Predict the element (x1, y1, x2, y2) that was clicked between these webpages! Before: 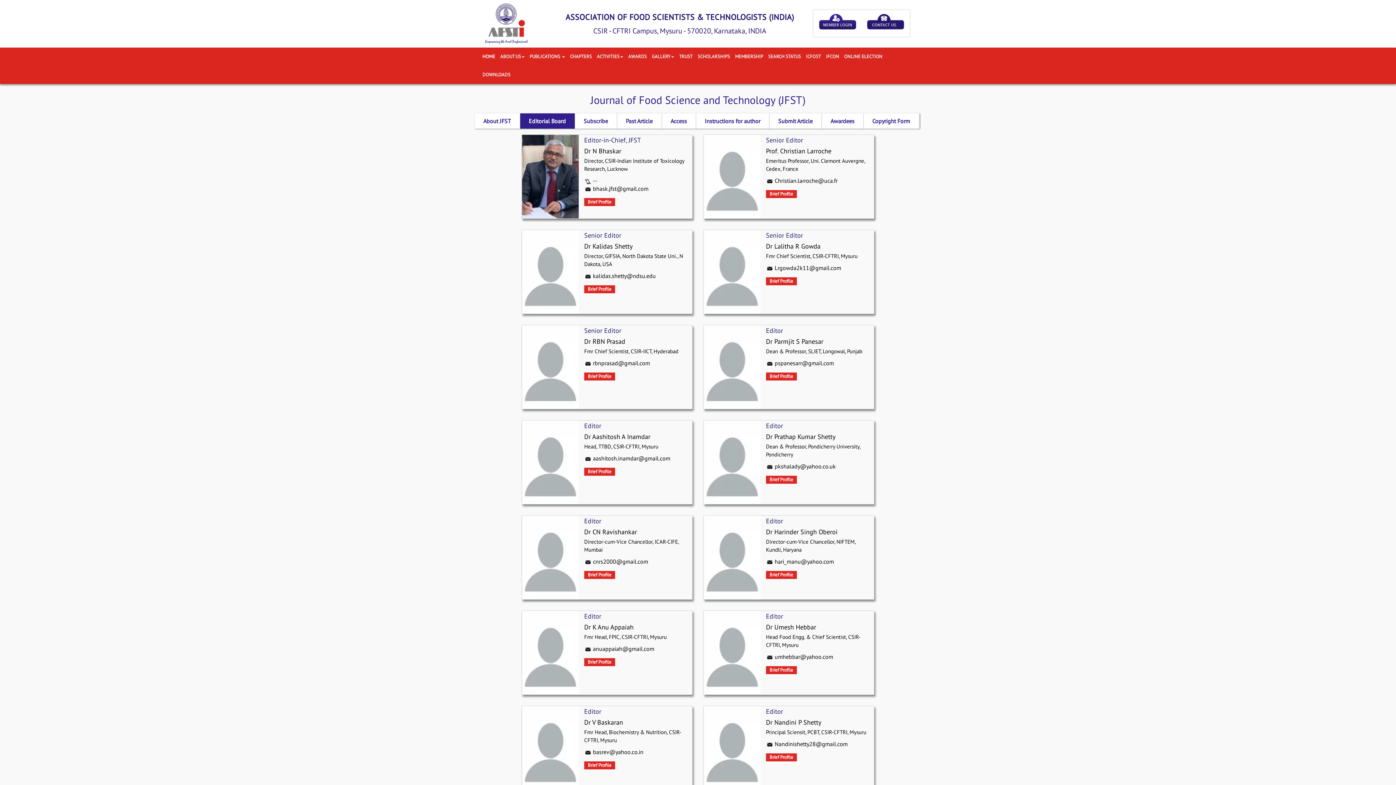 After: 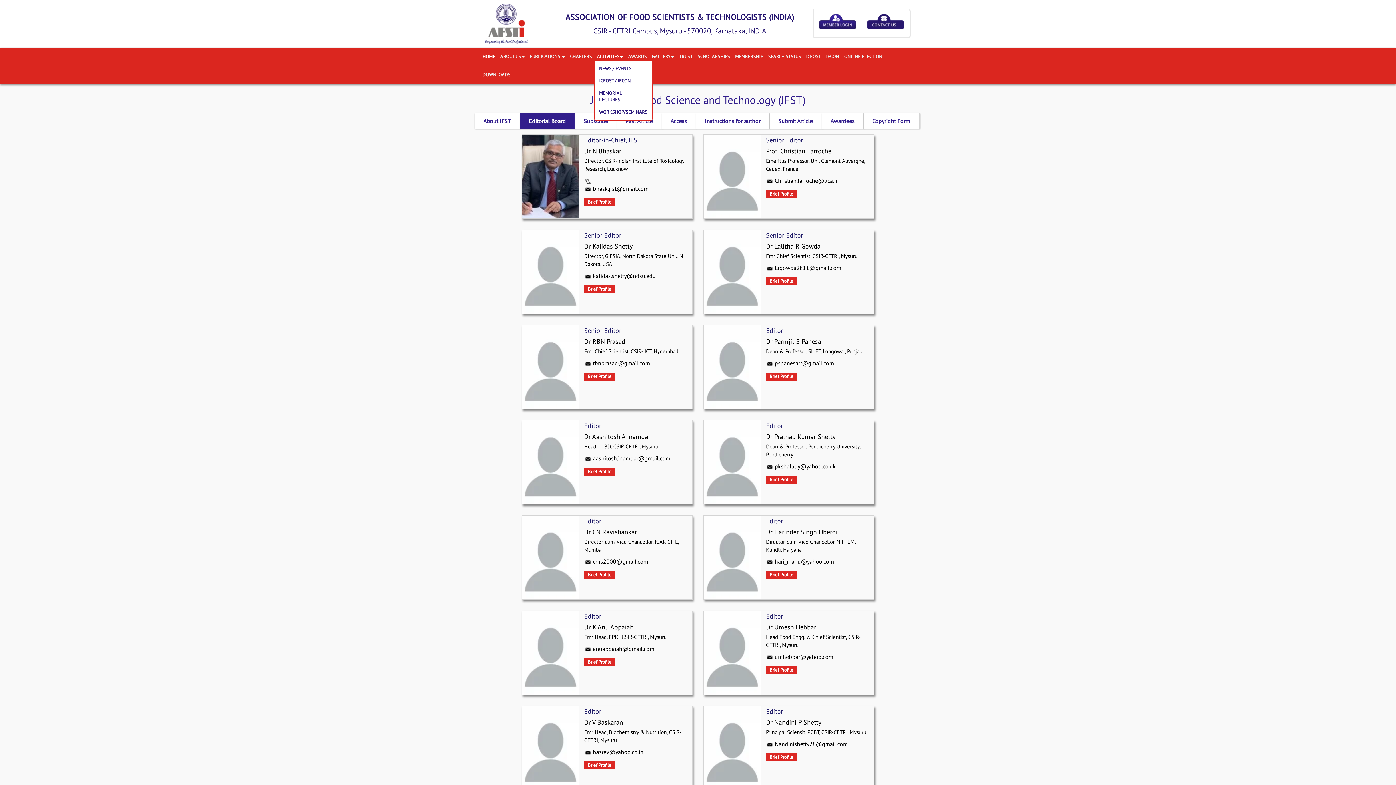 Action: bbox: (594, 53, 625, 60) label: ACTIVITIES